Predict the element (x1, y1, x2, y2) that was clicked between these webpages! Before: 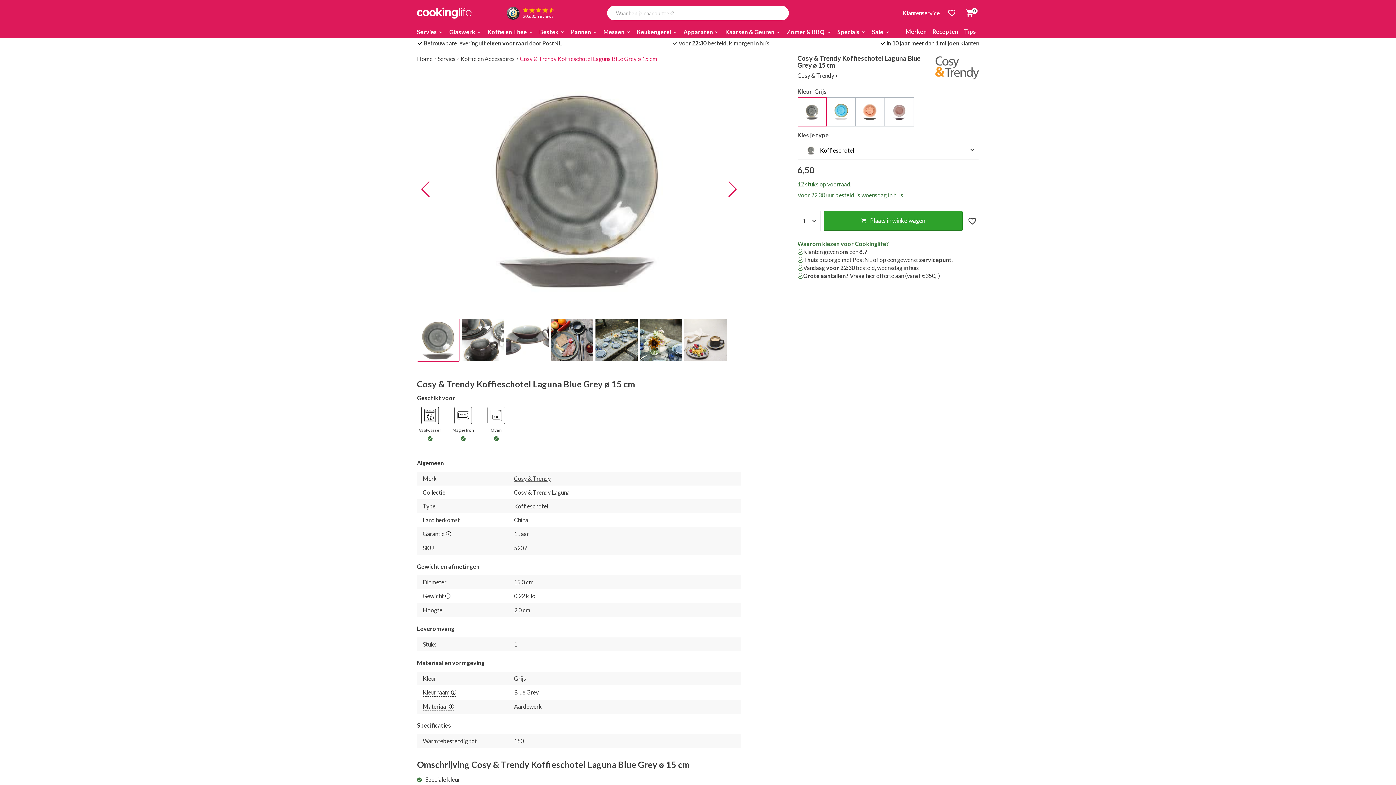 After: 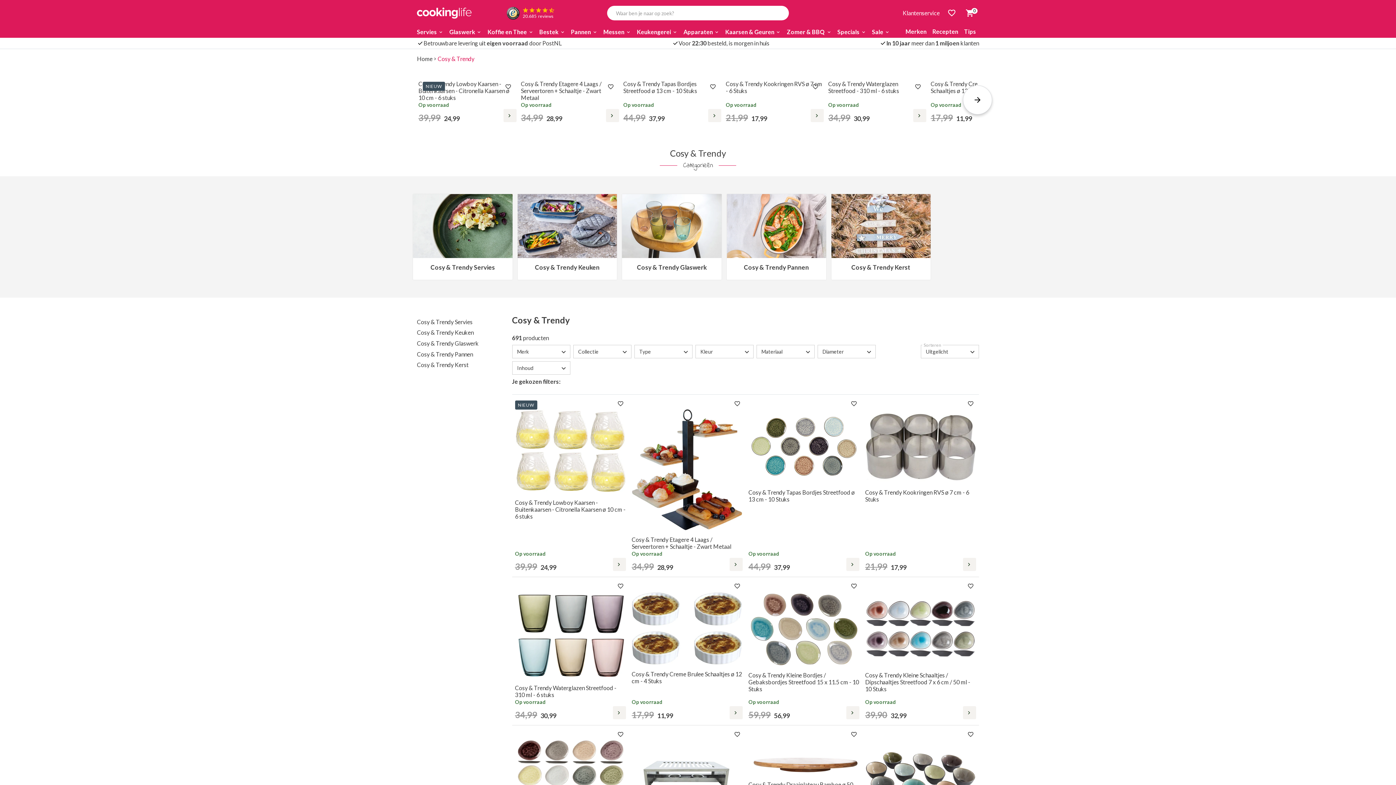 Action: bbox: (797, 72, 837, 78) label: Cosy & Trendy